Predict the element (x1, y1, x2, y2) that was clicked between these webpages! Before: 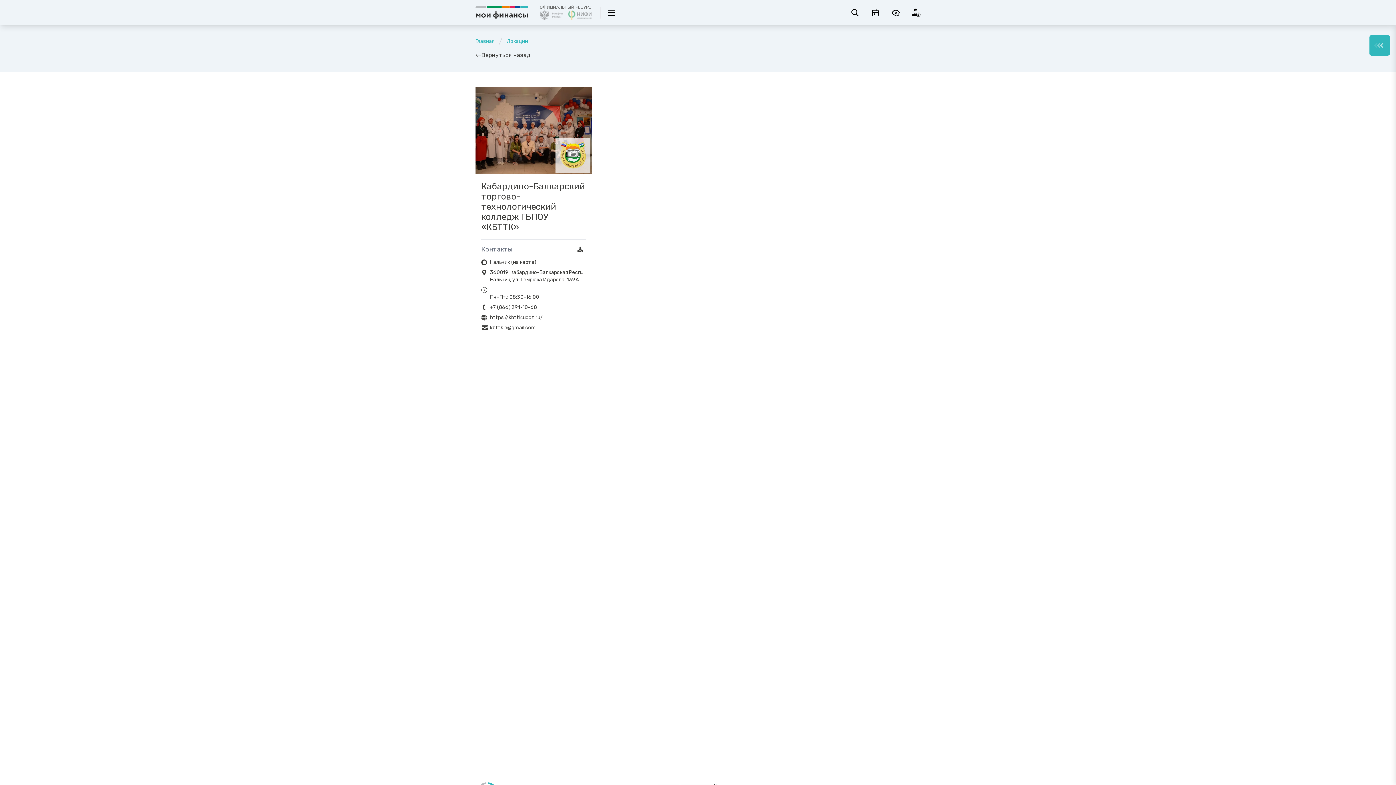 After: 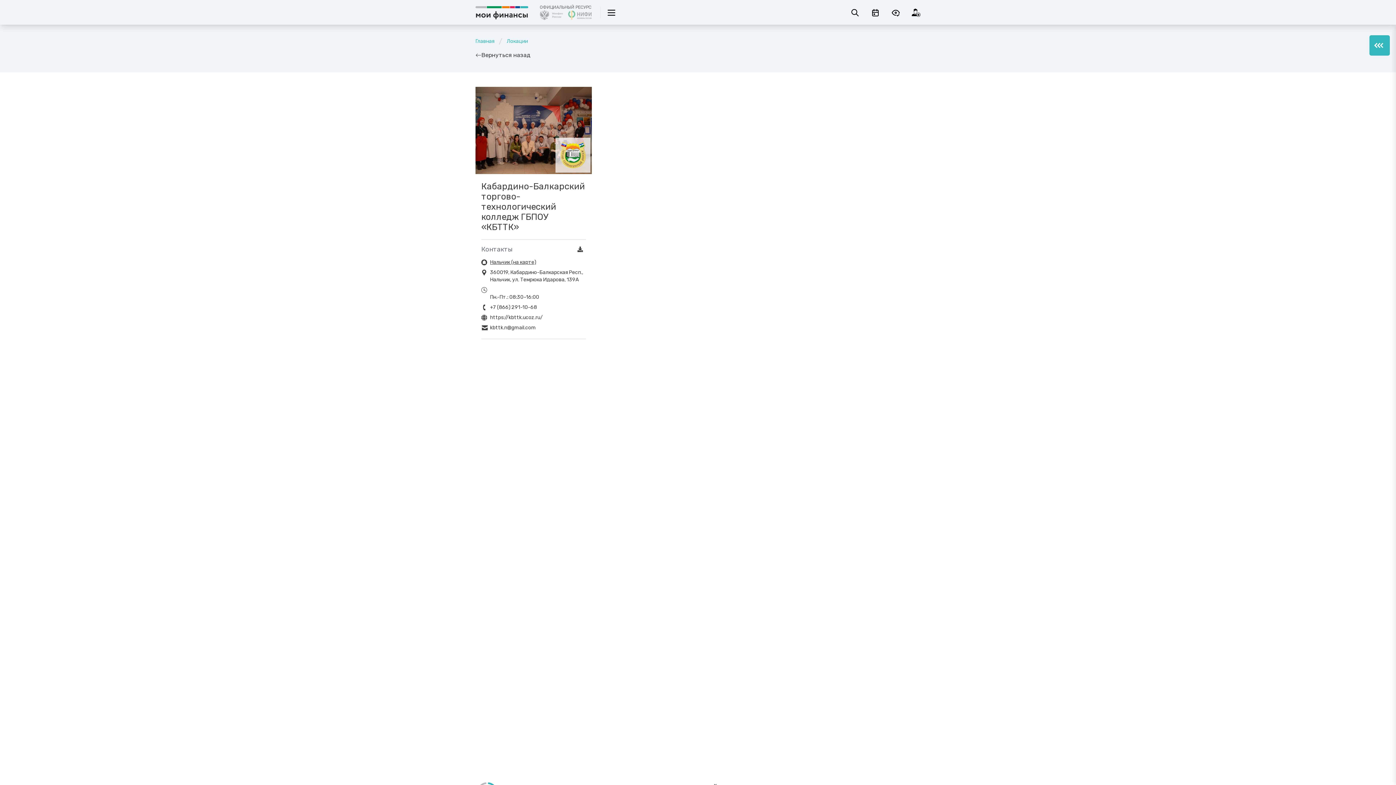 Action: bbox: (490, 259, 536, 265) label: Нальчик (на карте)